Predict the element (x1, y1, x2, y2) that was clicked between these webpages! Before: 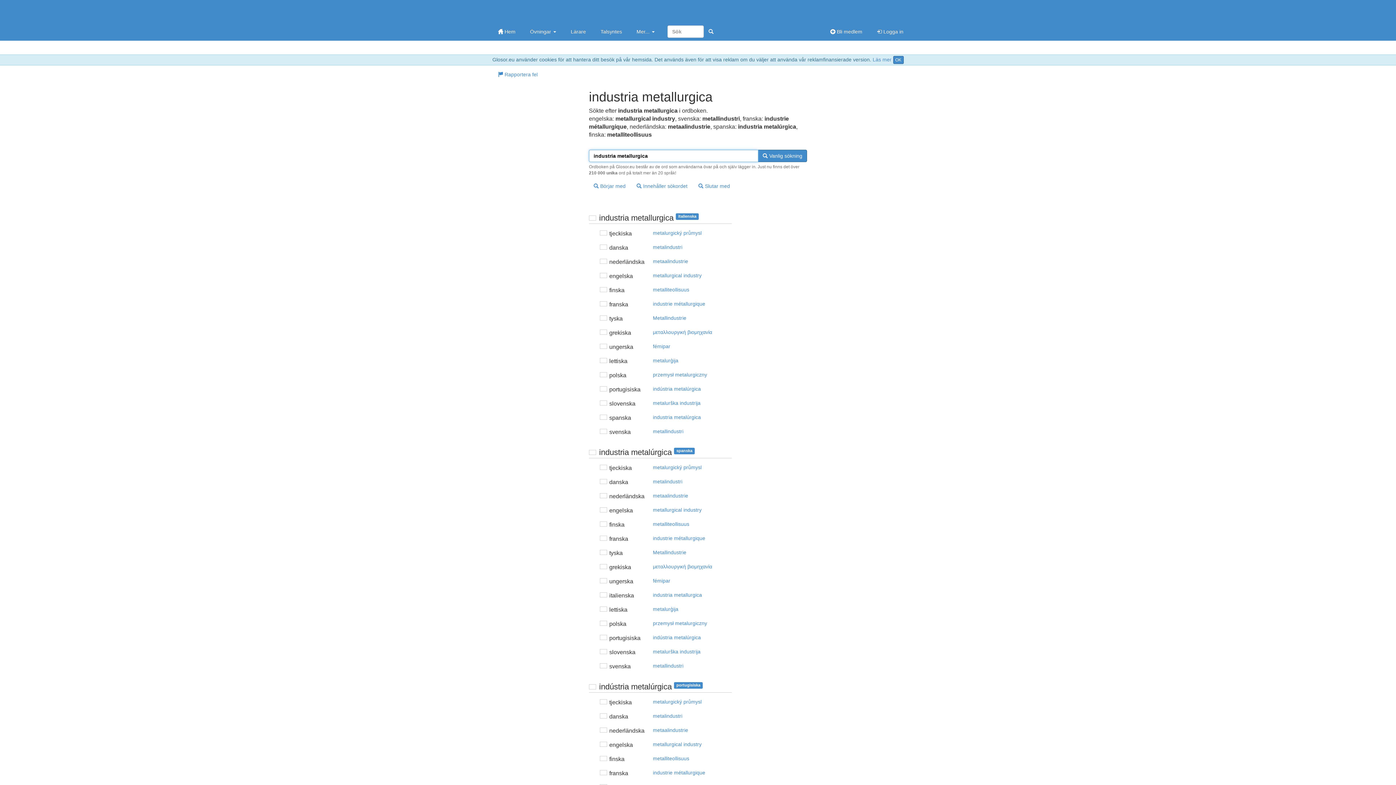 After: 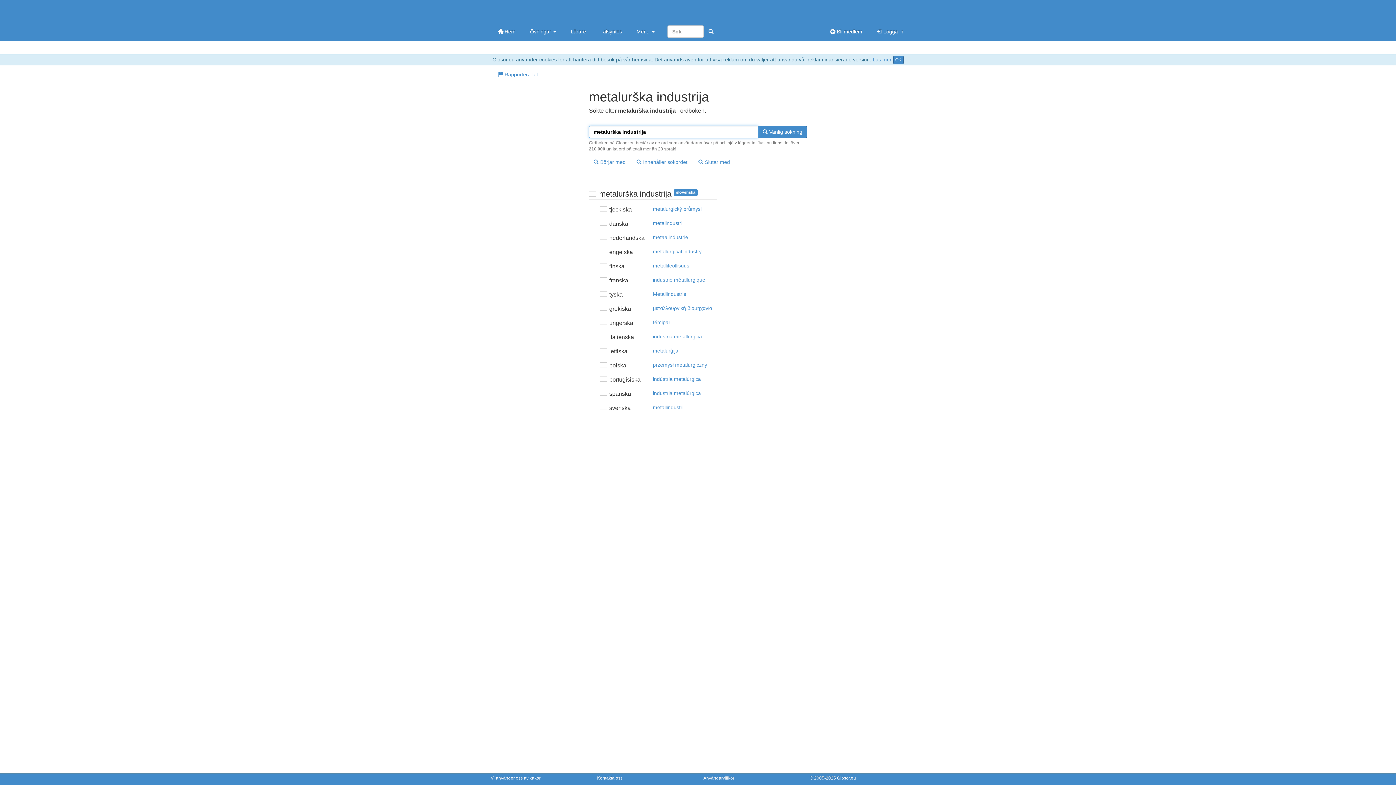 Action: label: metalurška industrija bbox: (648, 397, 705, 409)